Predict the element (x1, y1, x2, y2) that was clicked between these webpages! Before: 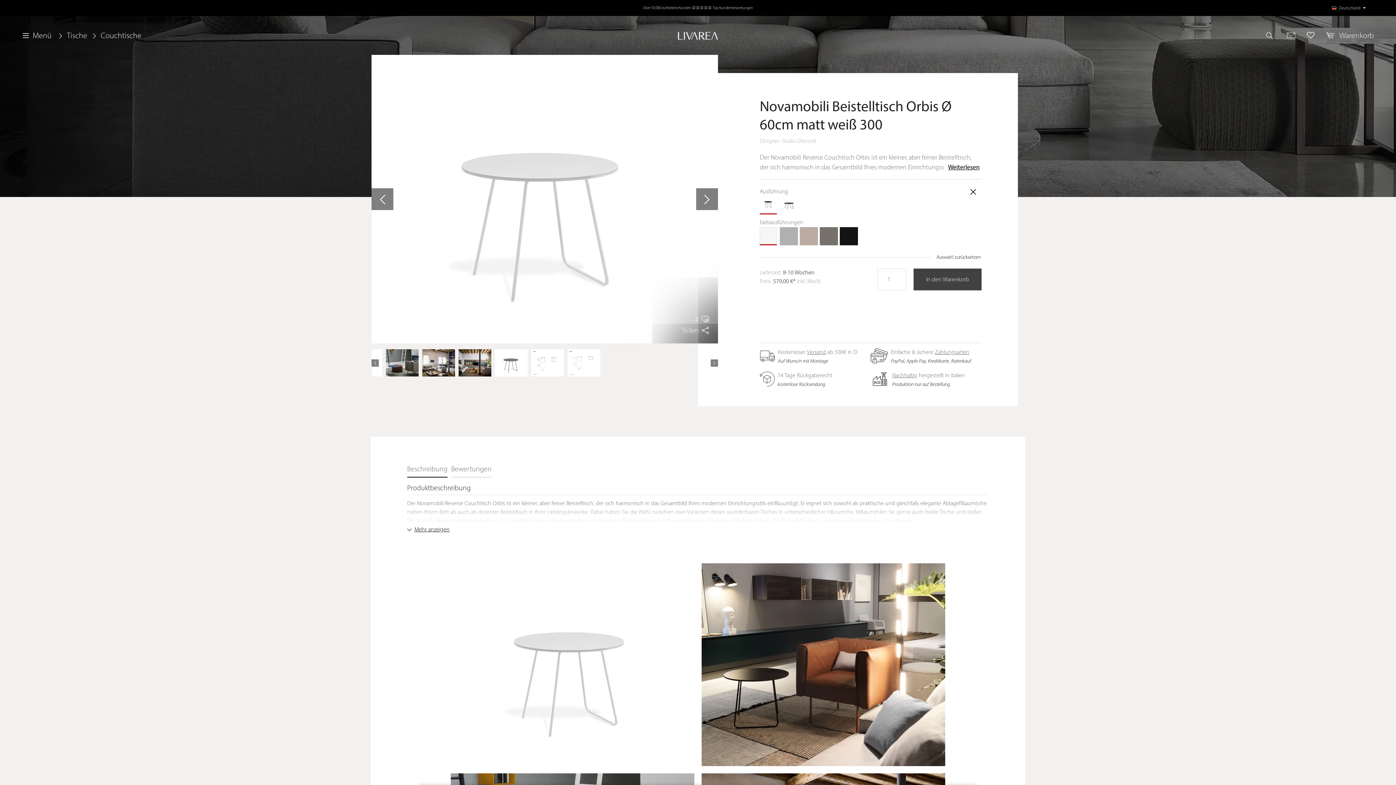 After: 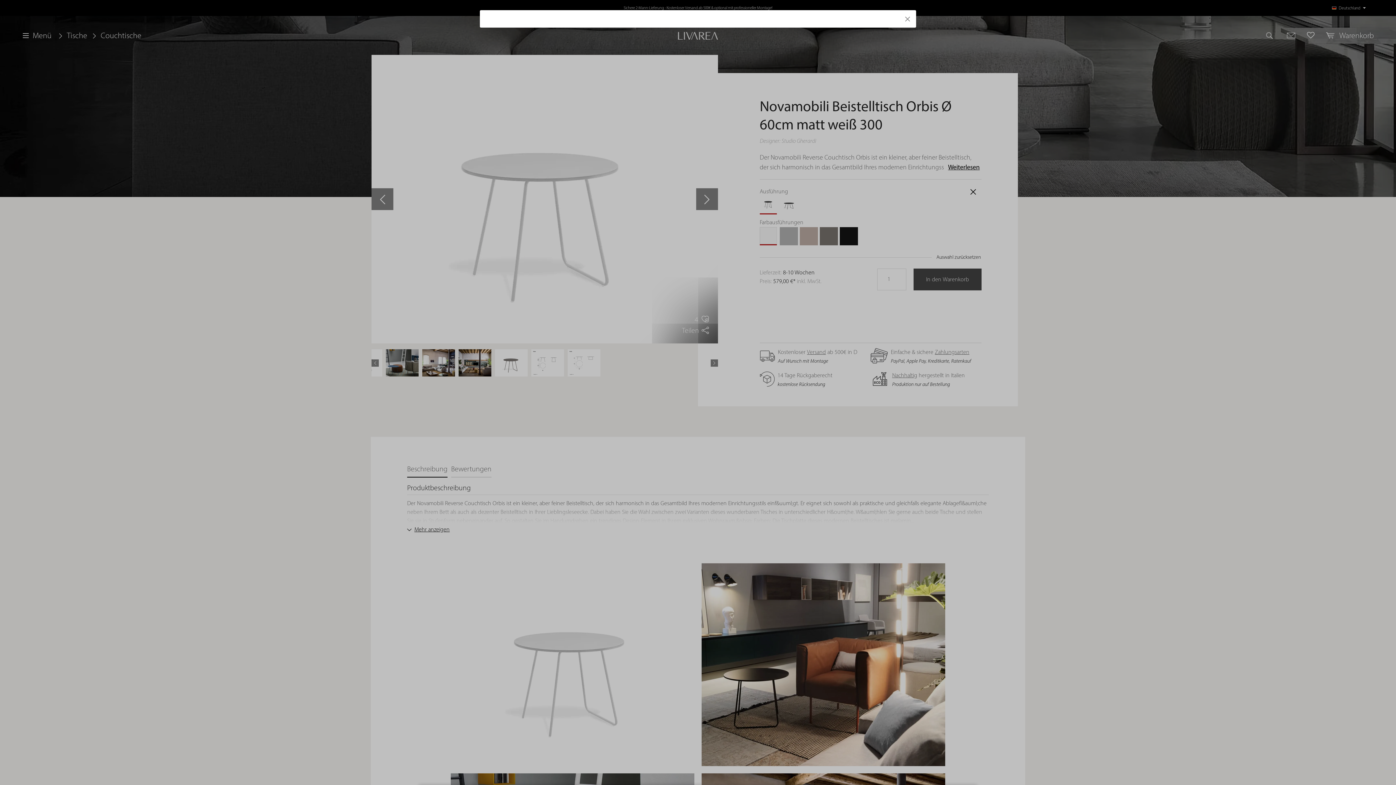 Action: bbox: (1302, 28, 1319, 42)